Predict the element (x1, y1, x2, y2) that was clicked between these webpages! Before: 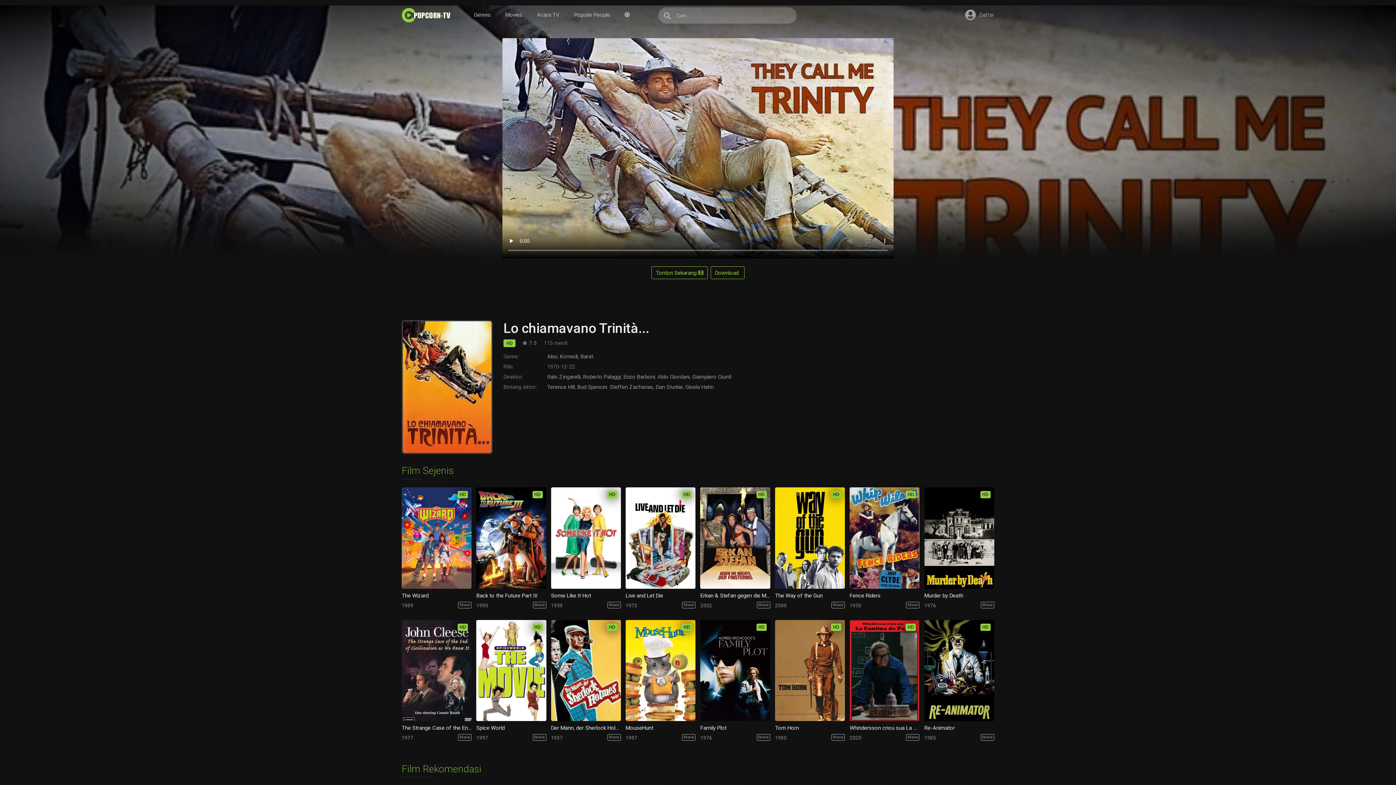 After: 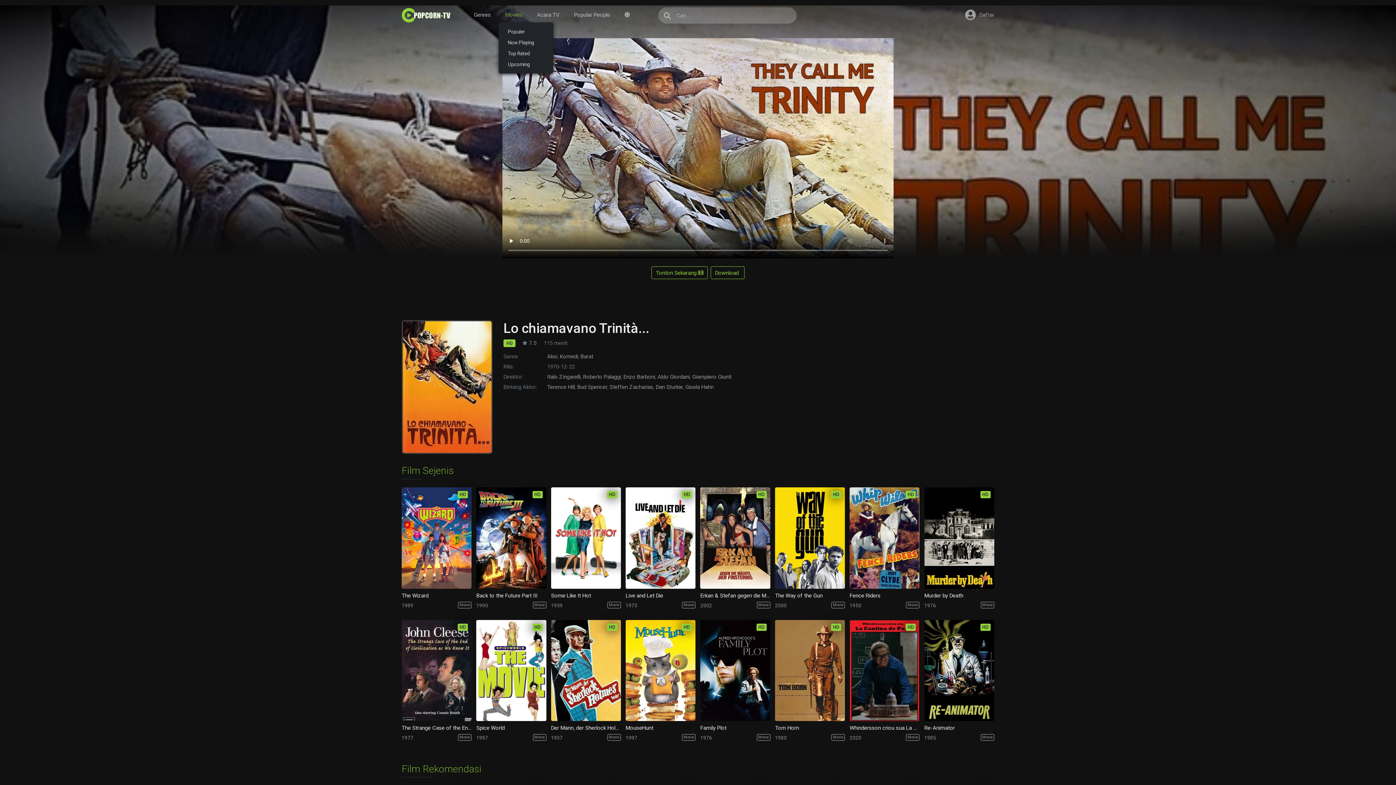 Action: label: Movies bbox: (502, 7, 525, 22)